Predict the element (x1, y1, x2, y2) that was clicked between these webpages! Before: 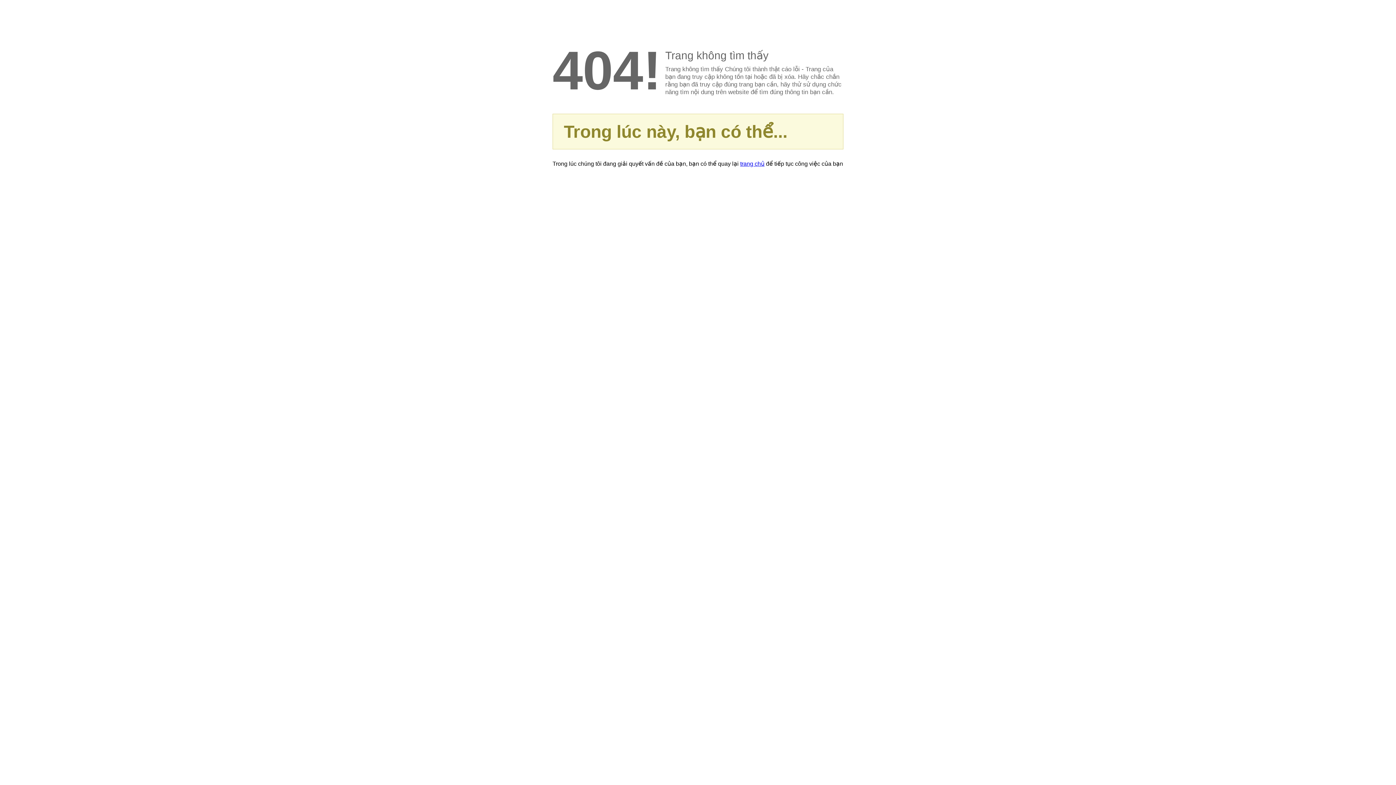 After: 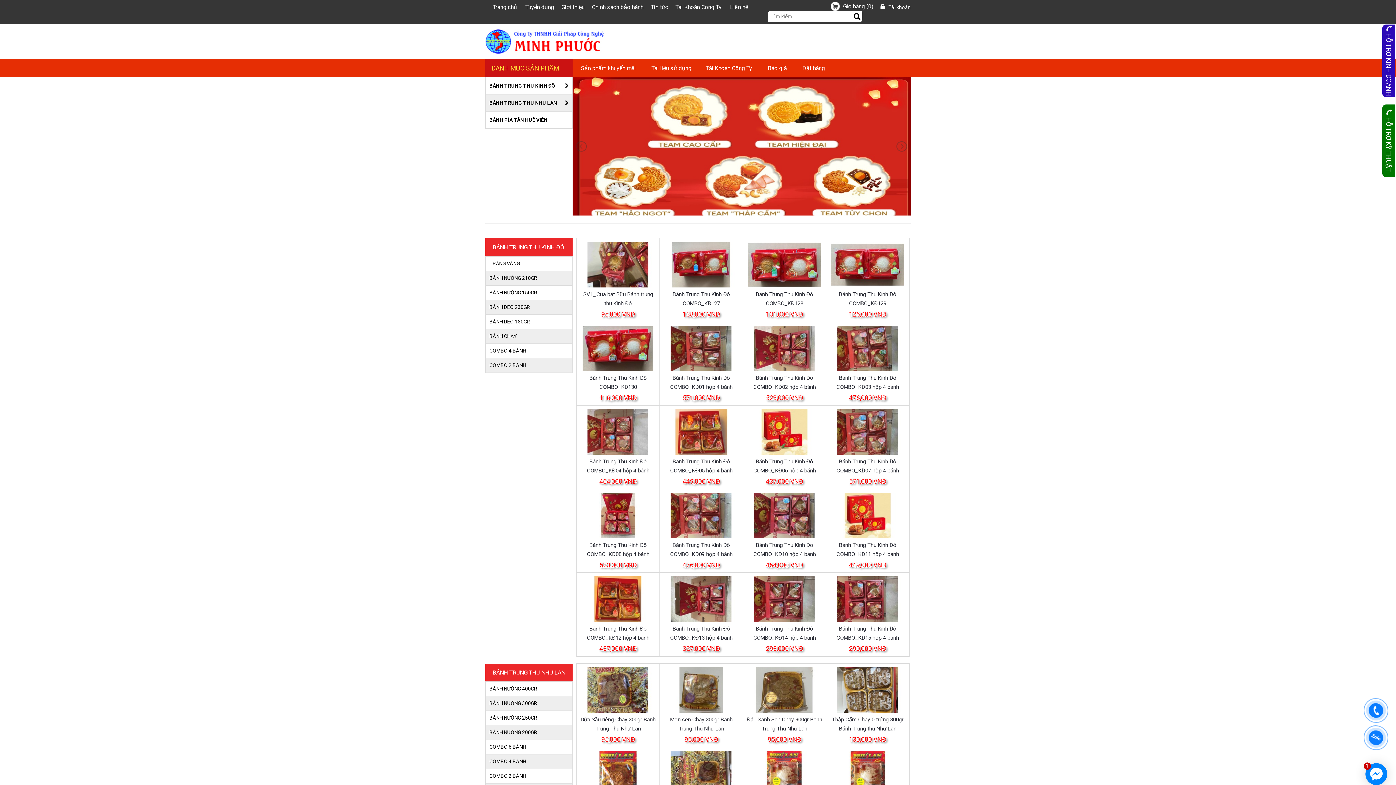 Action: bbox: (740, 160, 764, 166) label: trang chủ